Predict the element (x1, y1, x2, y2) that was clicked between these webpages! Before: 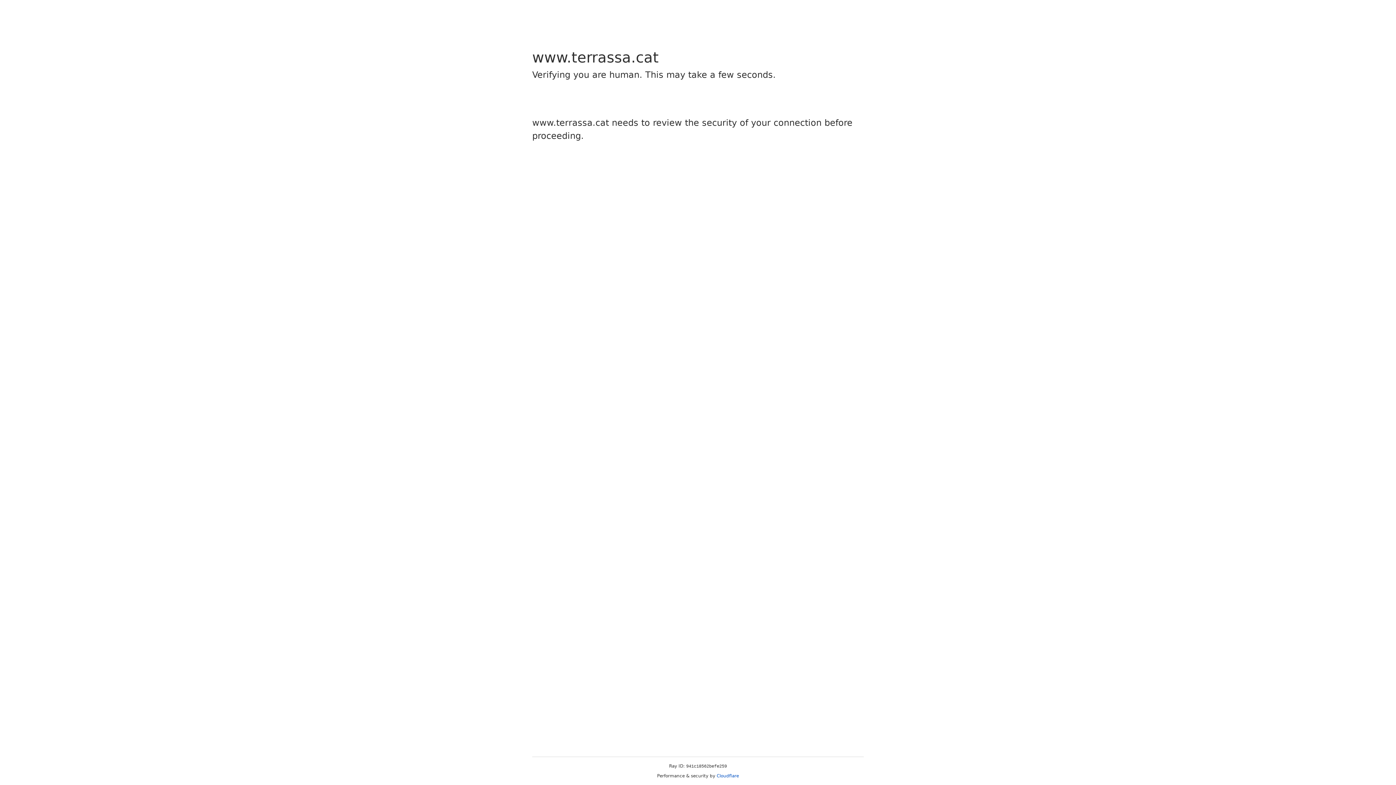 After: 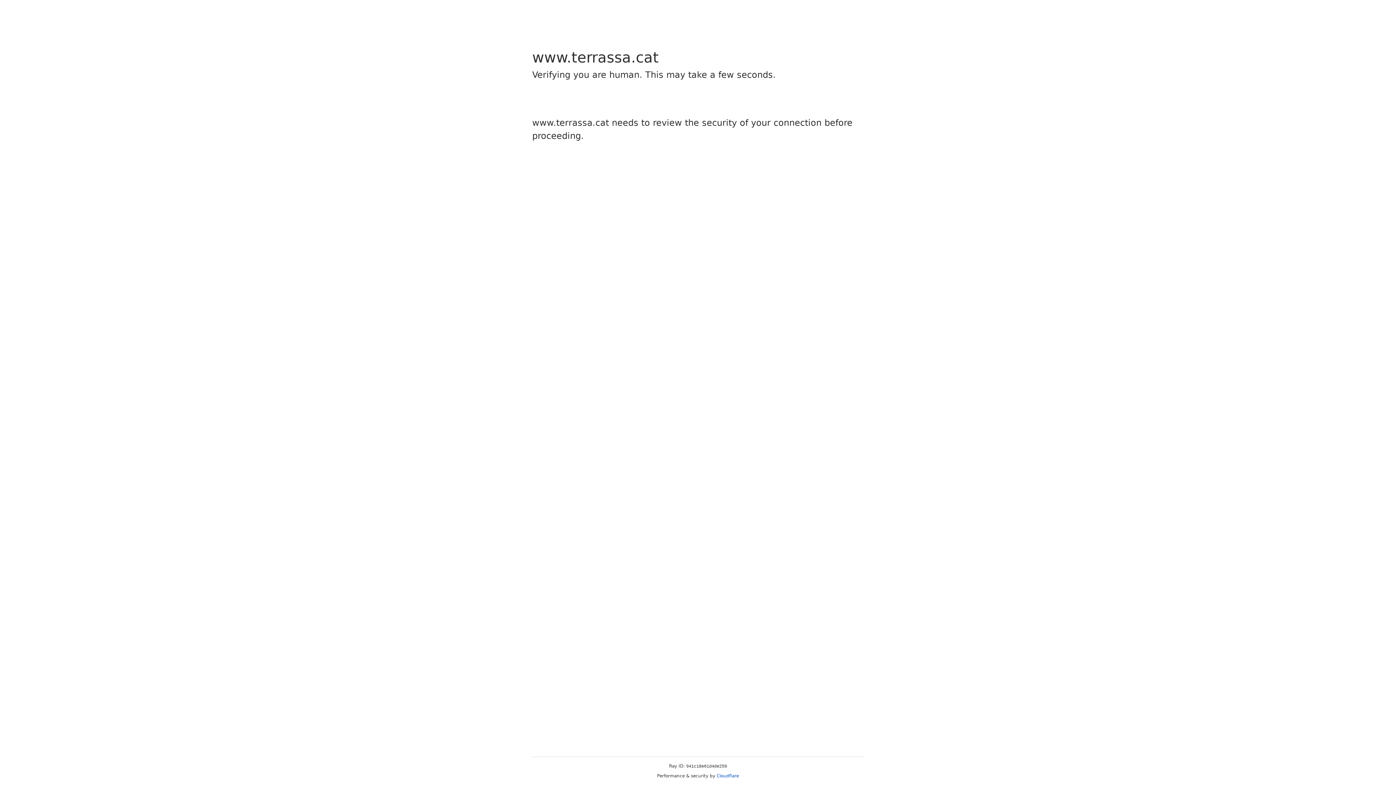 Action: bbox: (716, 773, 739, 778) label: Cloudflare